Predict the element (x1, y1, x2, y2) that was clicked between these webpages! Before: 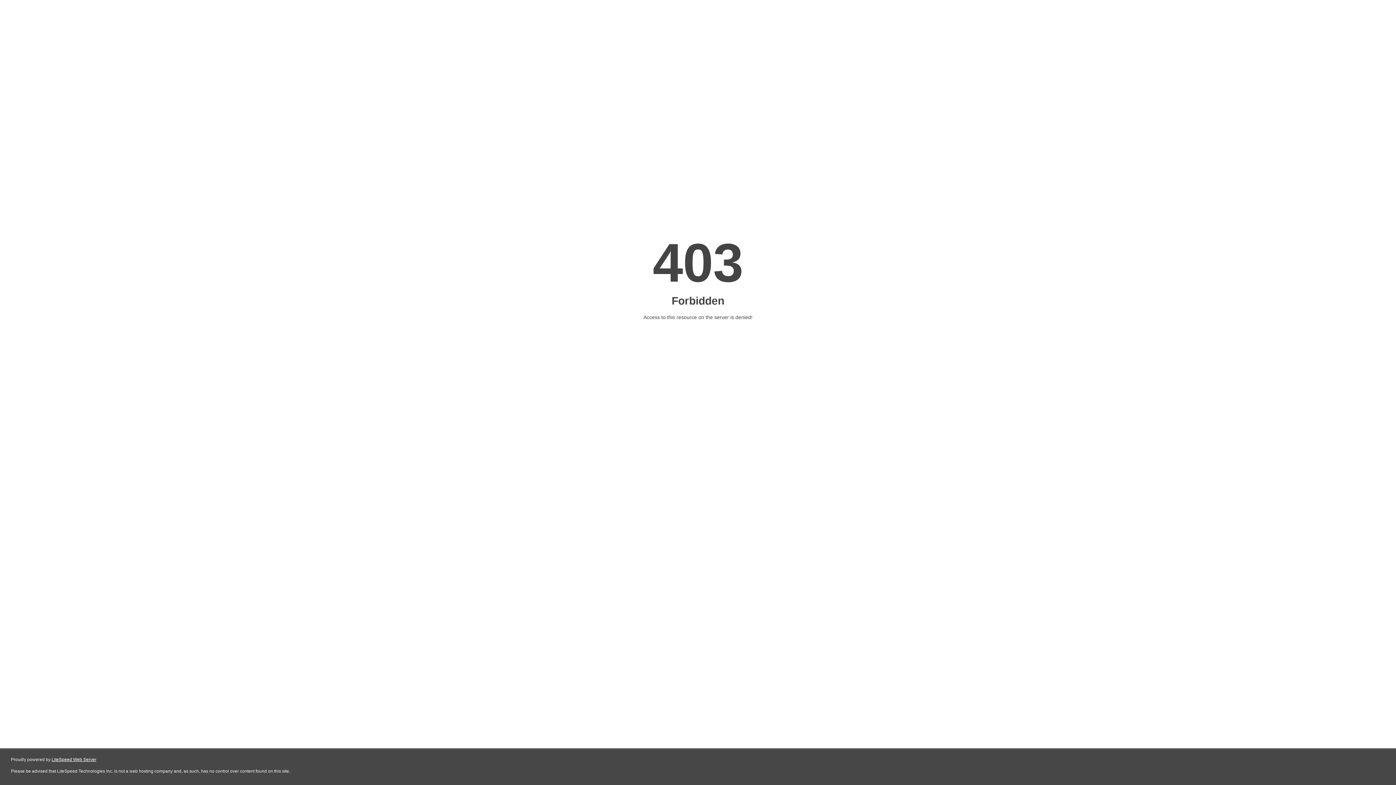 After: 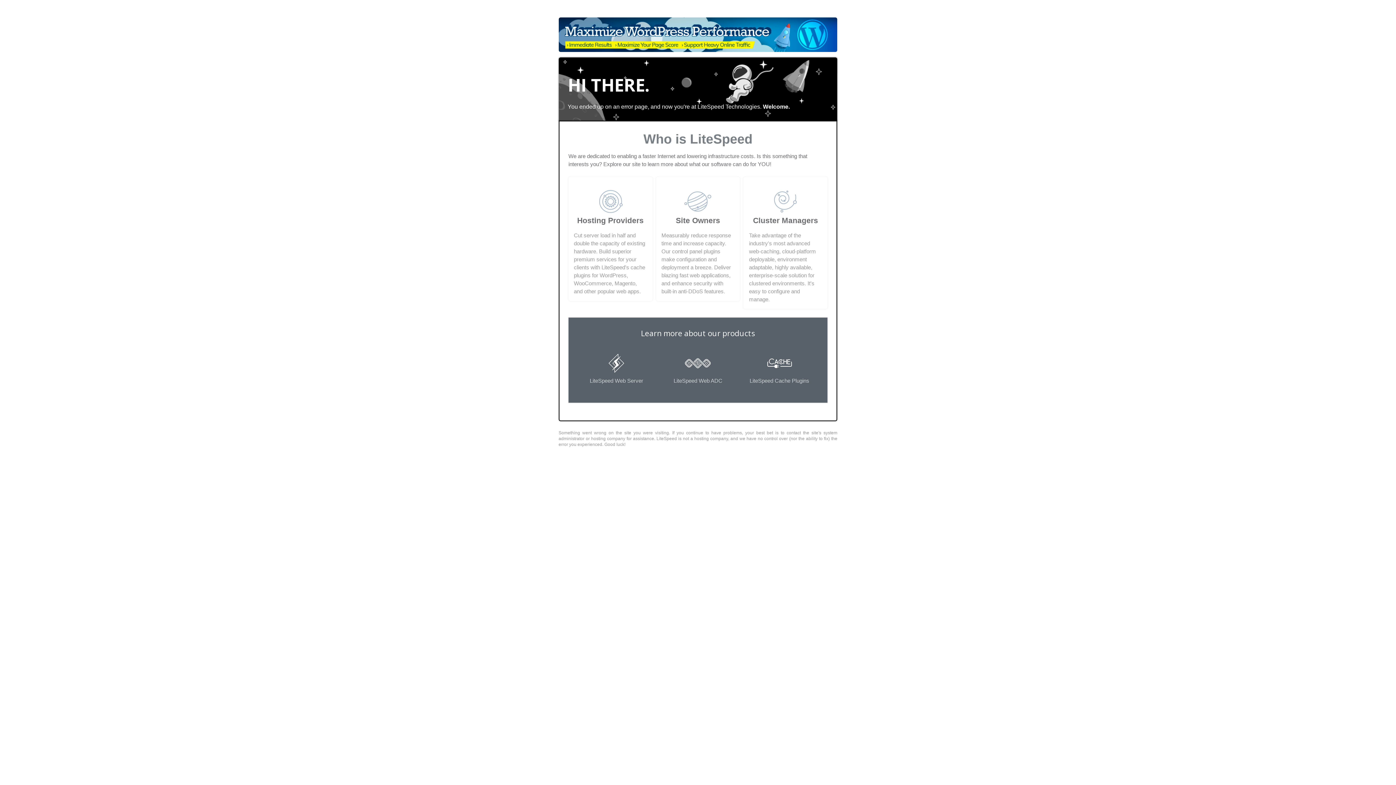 Action: label: LiteSpeed Web Server bbox: (51, 757, 96, 762)